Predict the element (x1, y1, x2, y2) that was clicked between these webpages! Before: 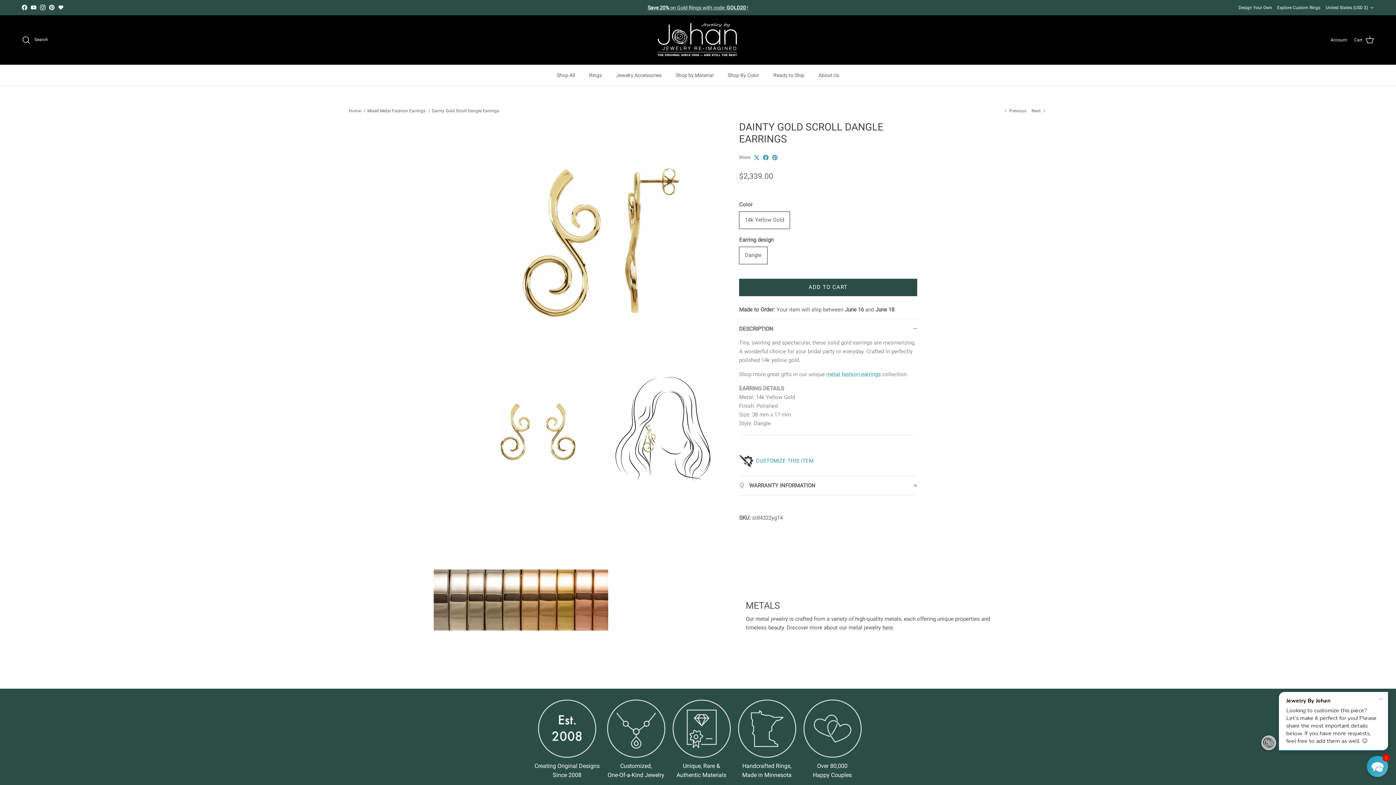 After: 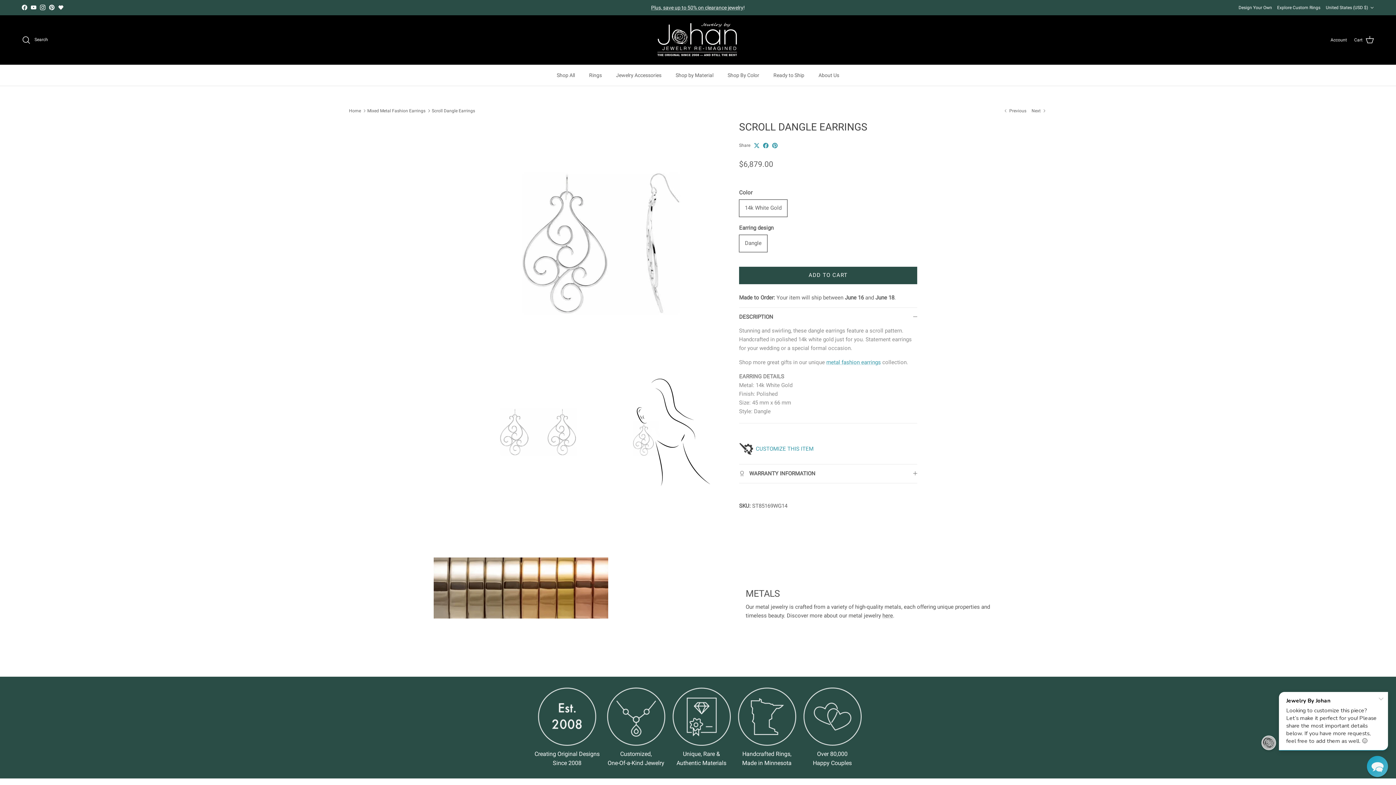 Action: bbox: (1031, 107, 1047, 114) label: Next 